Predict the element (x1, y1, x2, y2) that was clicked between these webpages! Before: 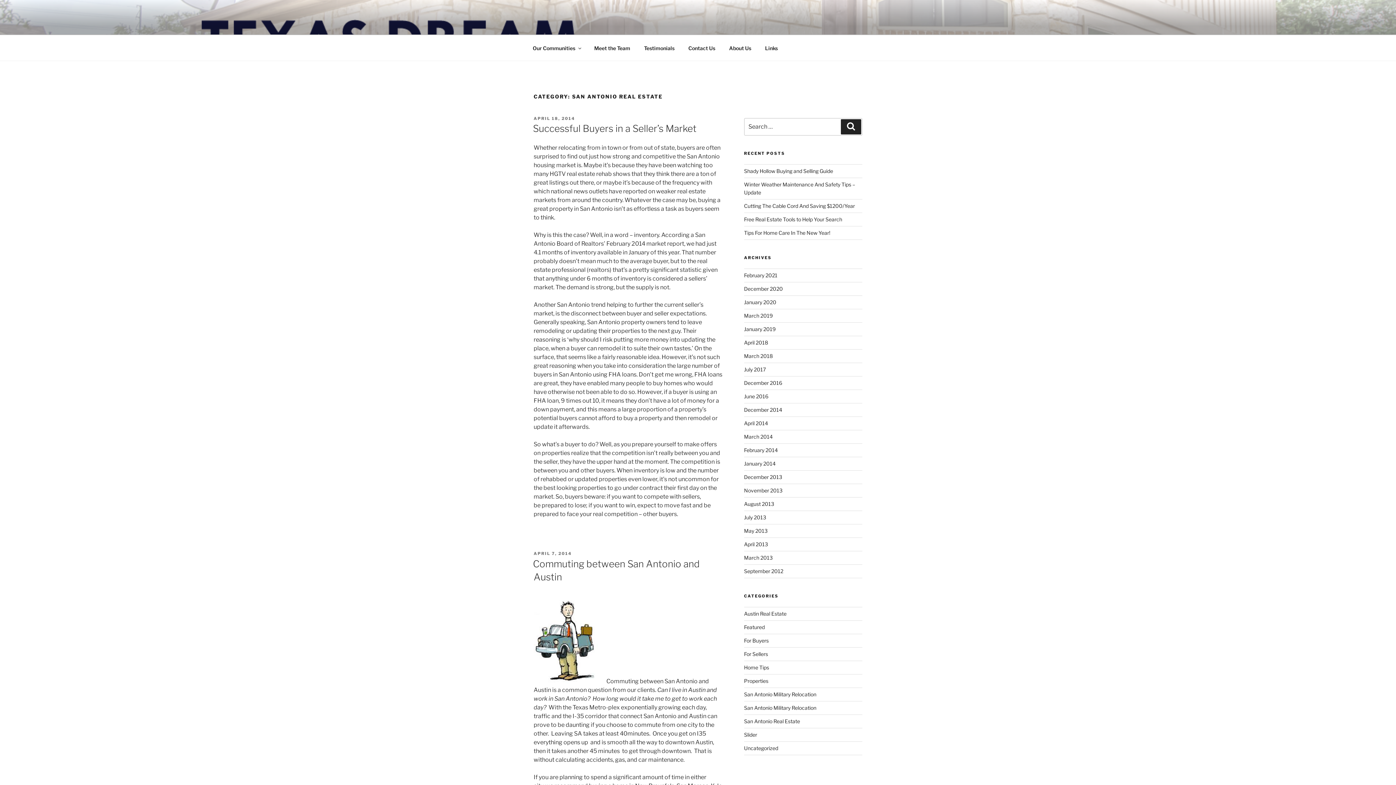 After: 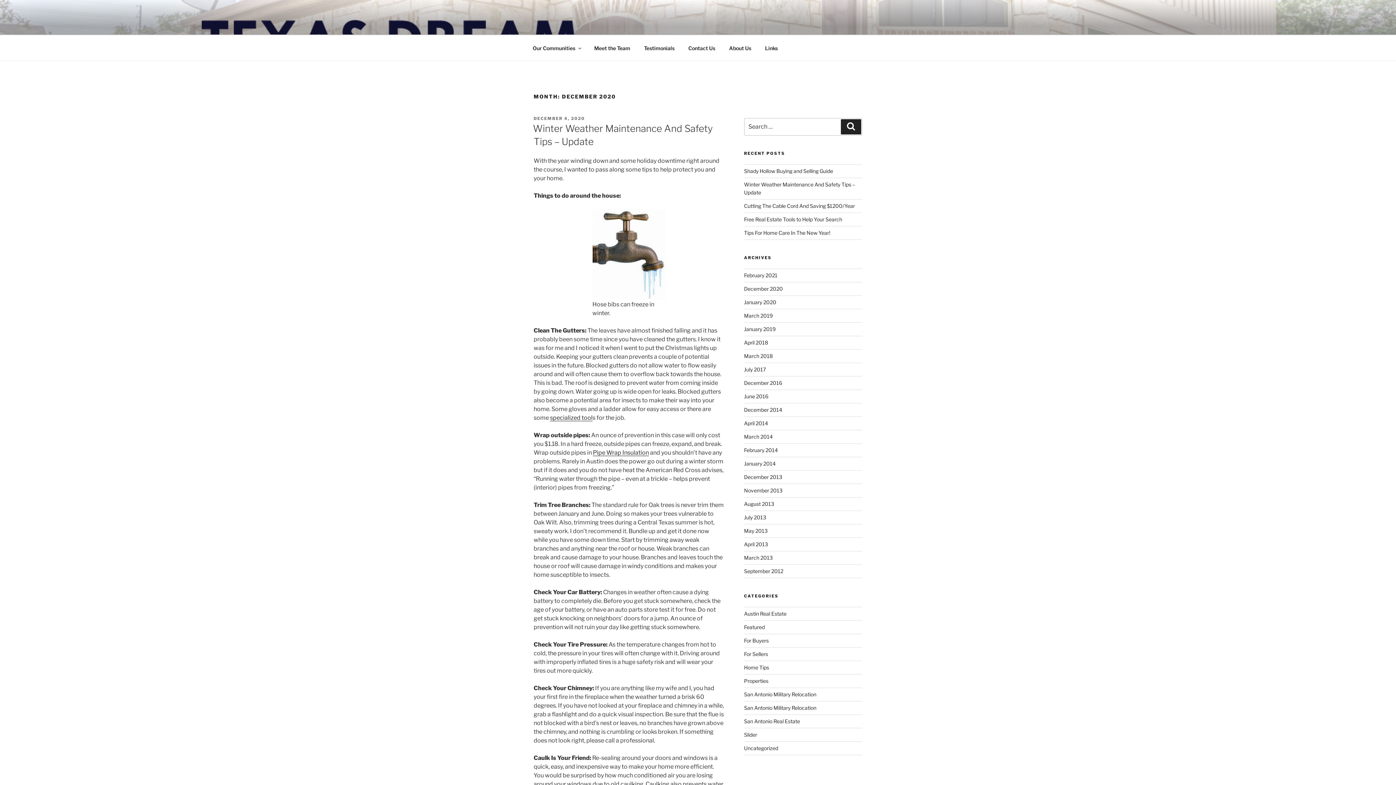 Action: label: December 2020 bbox: (744, 285, 783, 291)